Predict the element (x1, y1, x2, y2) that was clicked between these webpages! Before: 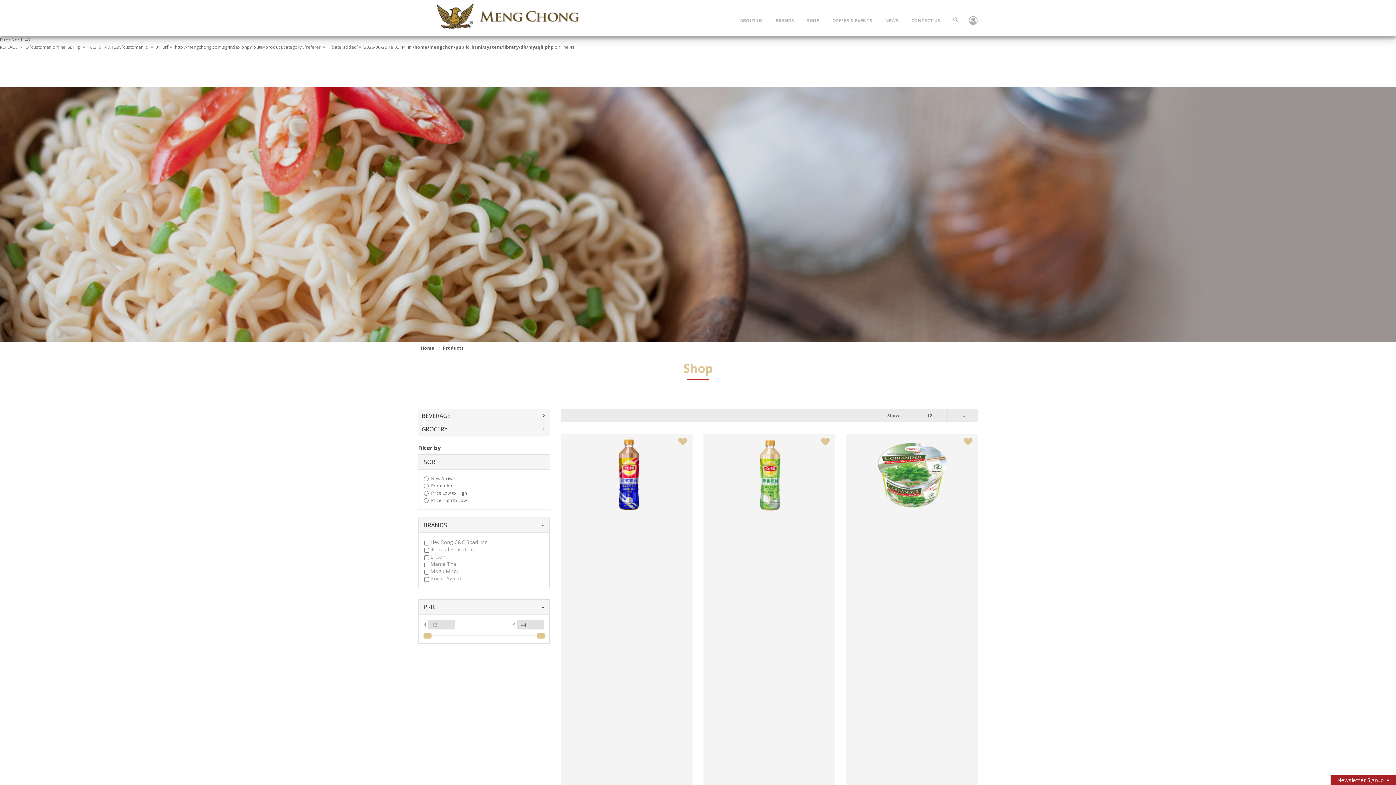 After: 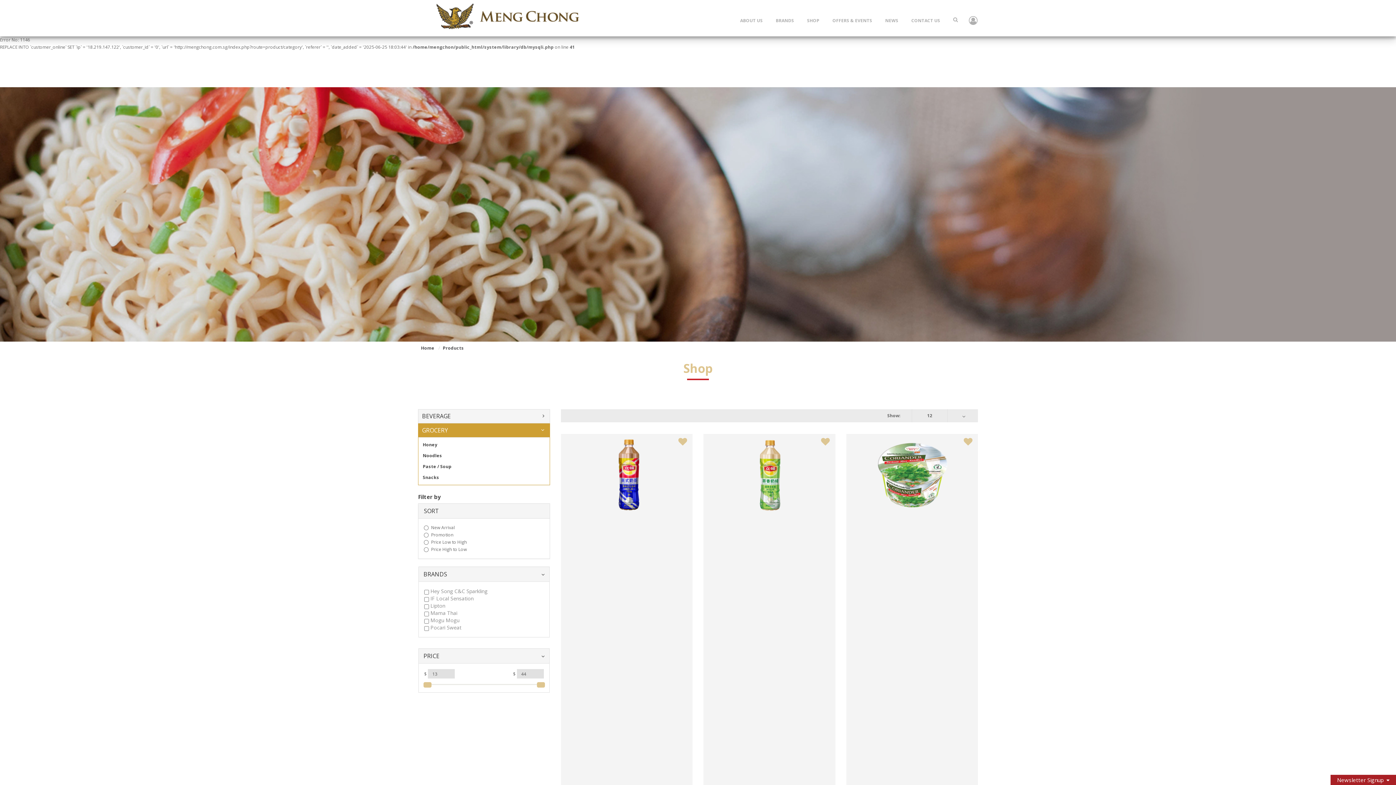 Action: label: GROCERY bbox: (418, 422, 550, 436)